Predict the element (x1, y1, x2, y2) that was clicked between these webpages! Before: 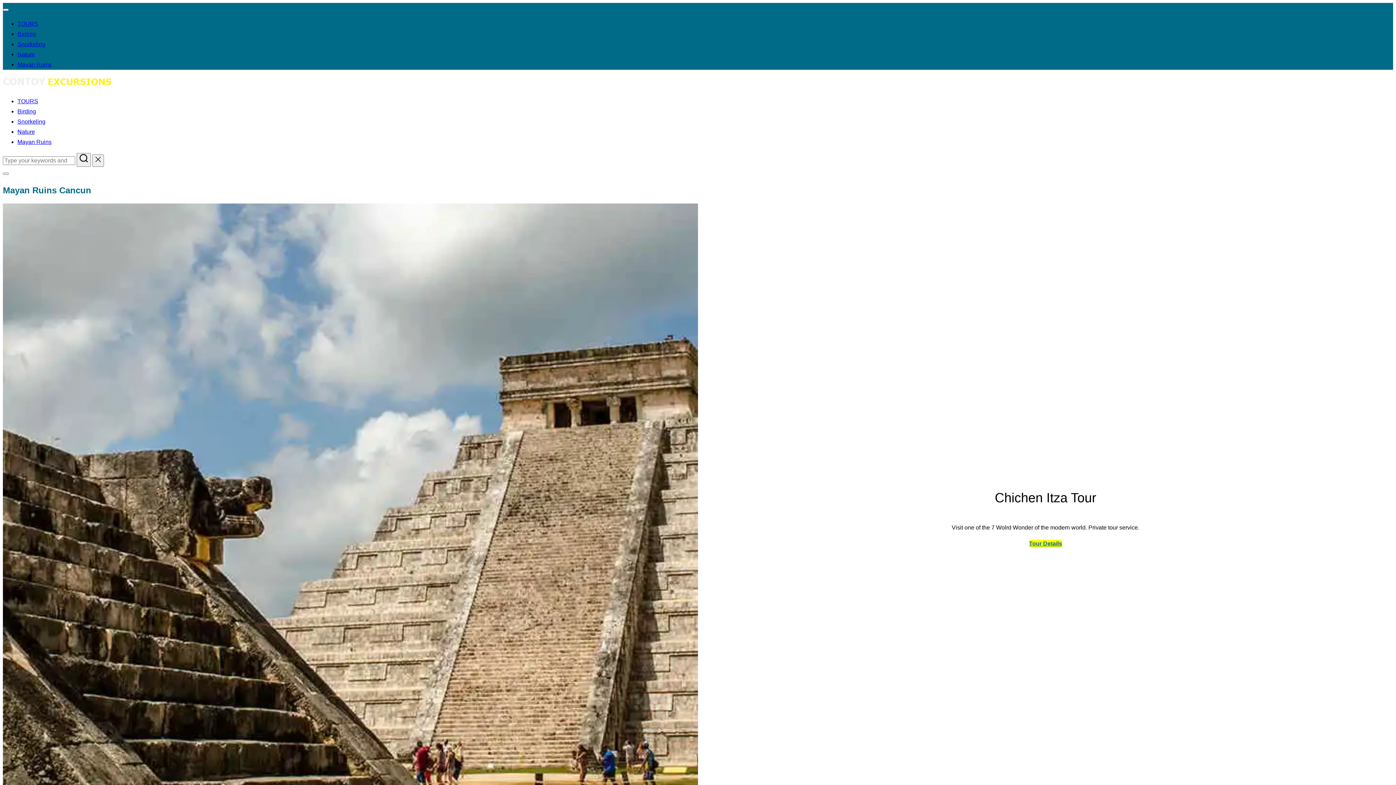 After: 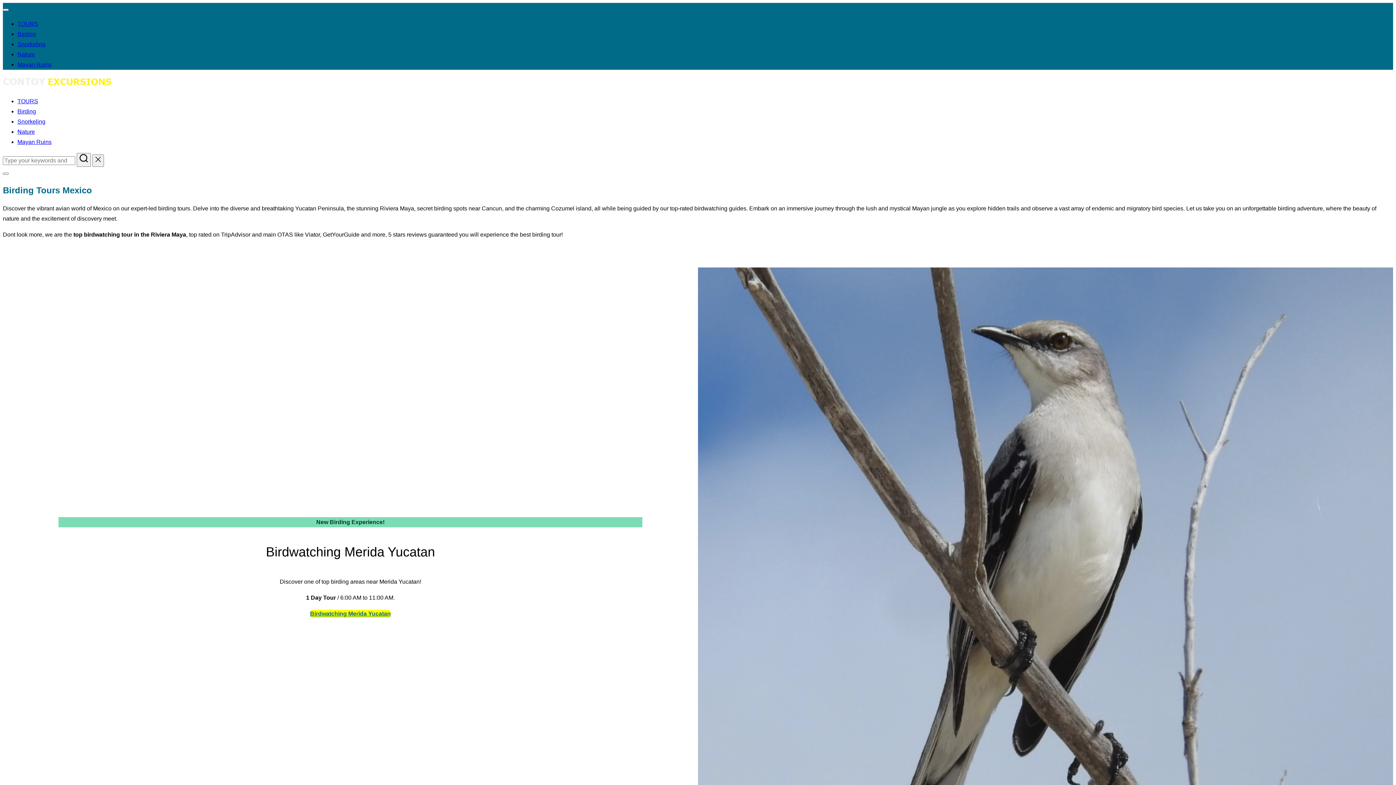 Action: bbox: (17, 108, 36, 114) label: Birding